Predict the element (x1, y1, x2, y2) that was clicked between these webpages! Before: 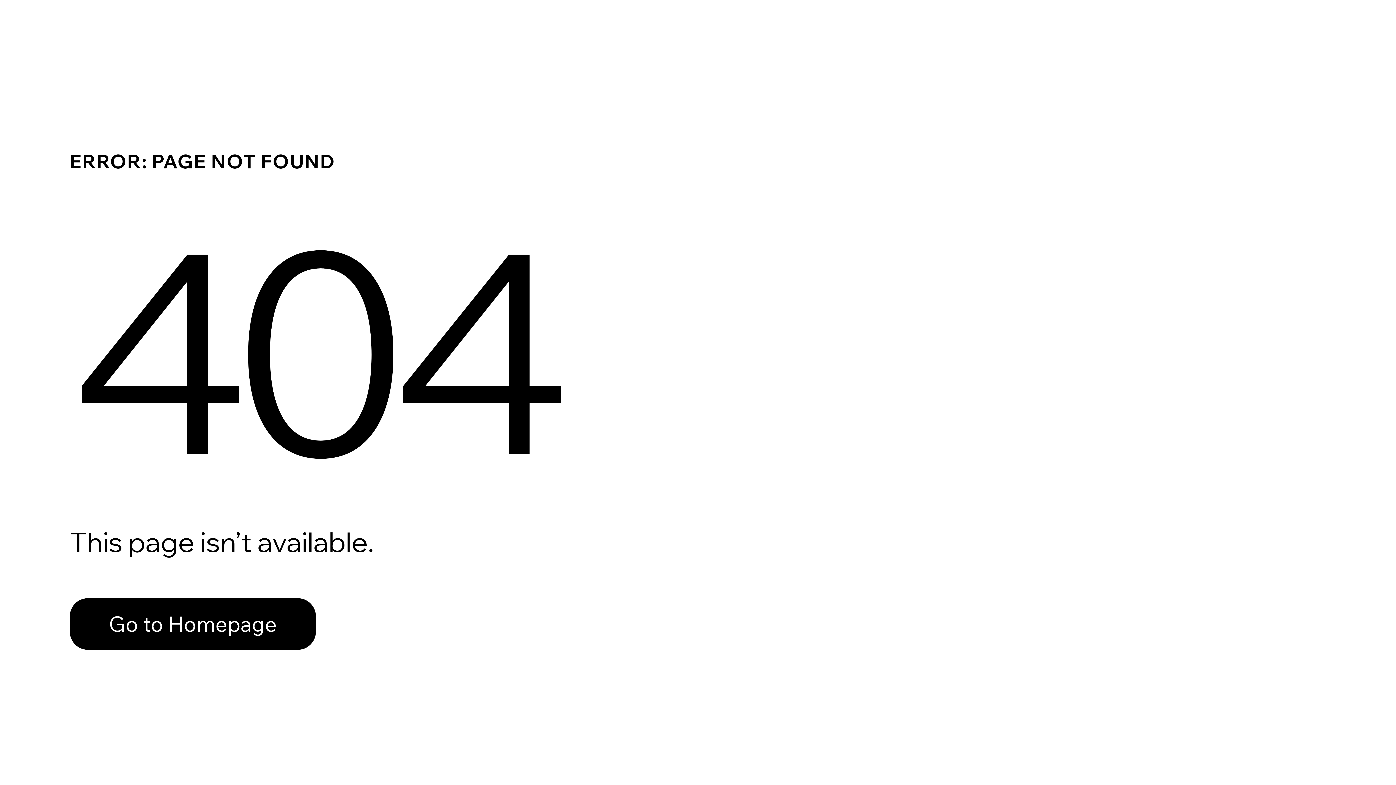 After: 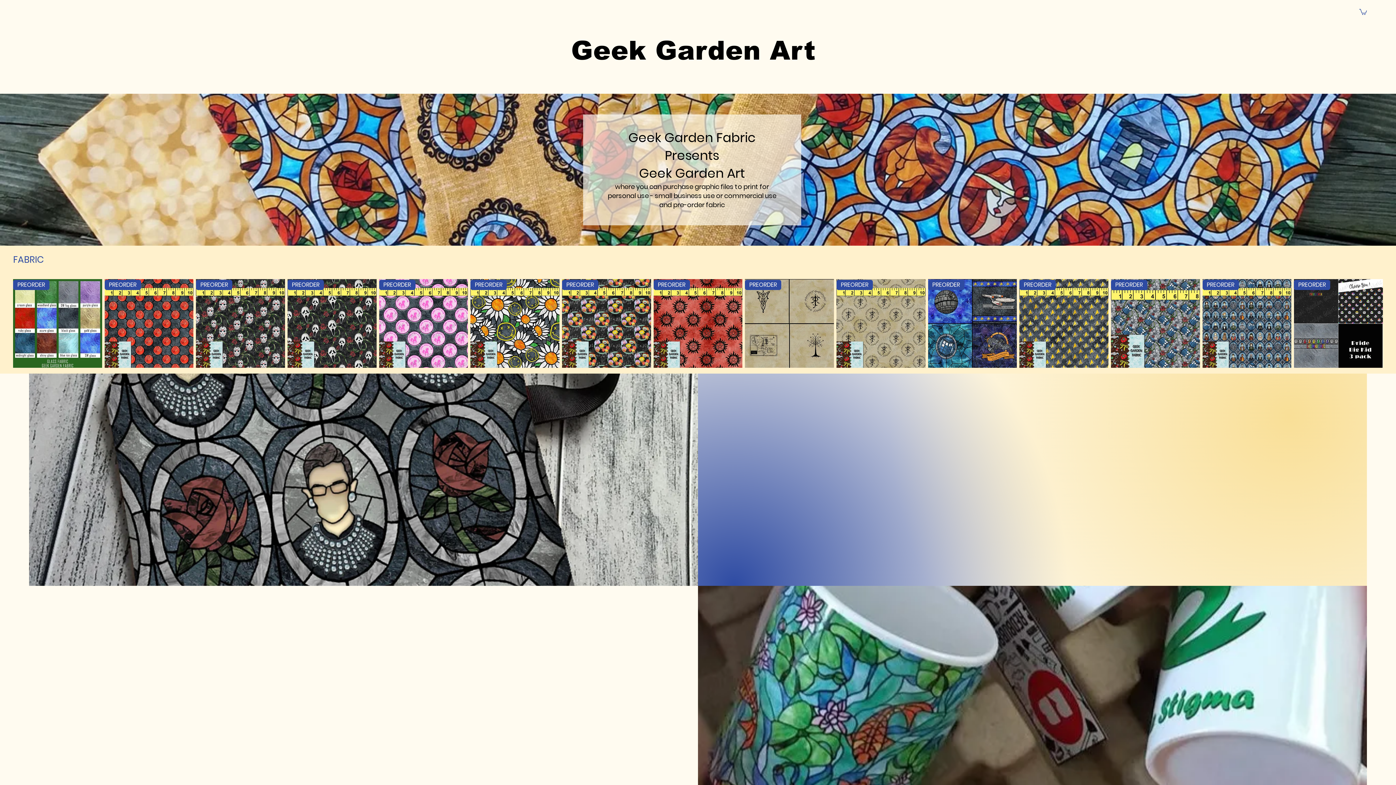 Action: label: Go to Homepage bbox: (69, 598, 316, 650)